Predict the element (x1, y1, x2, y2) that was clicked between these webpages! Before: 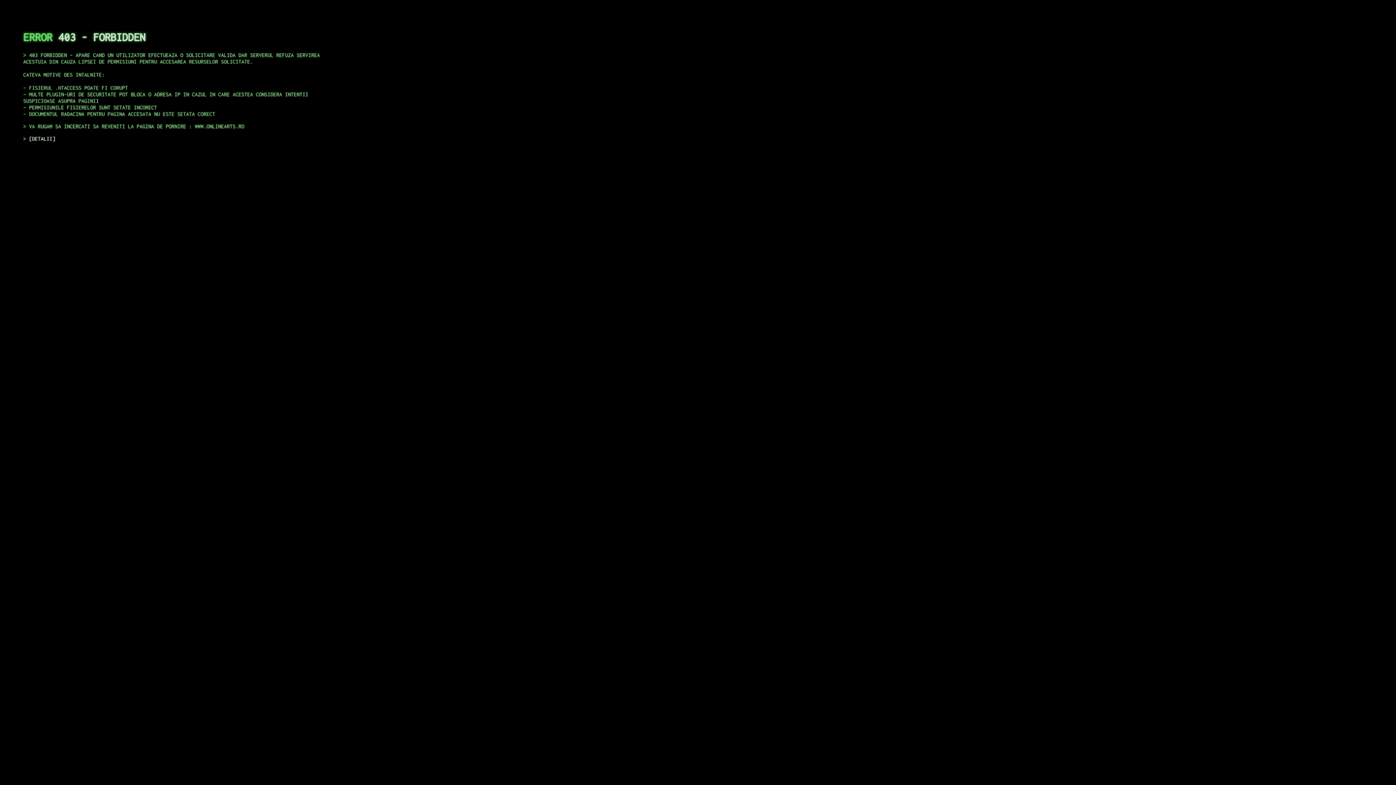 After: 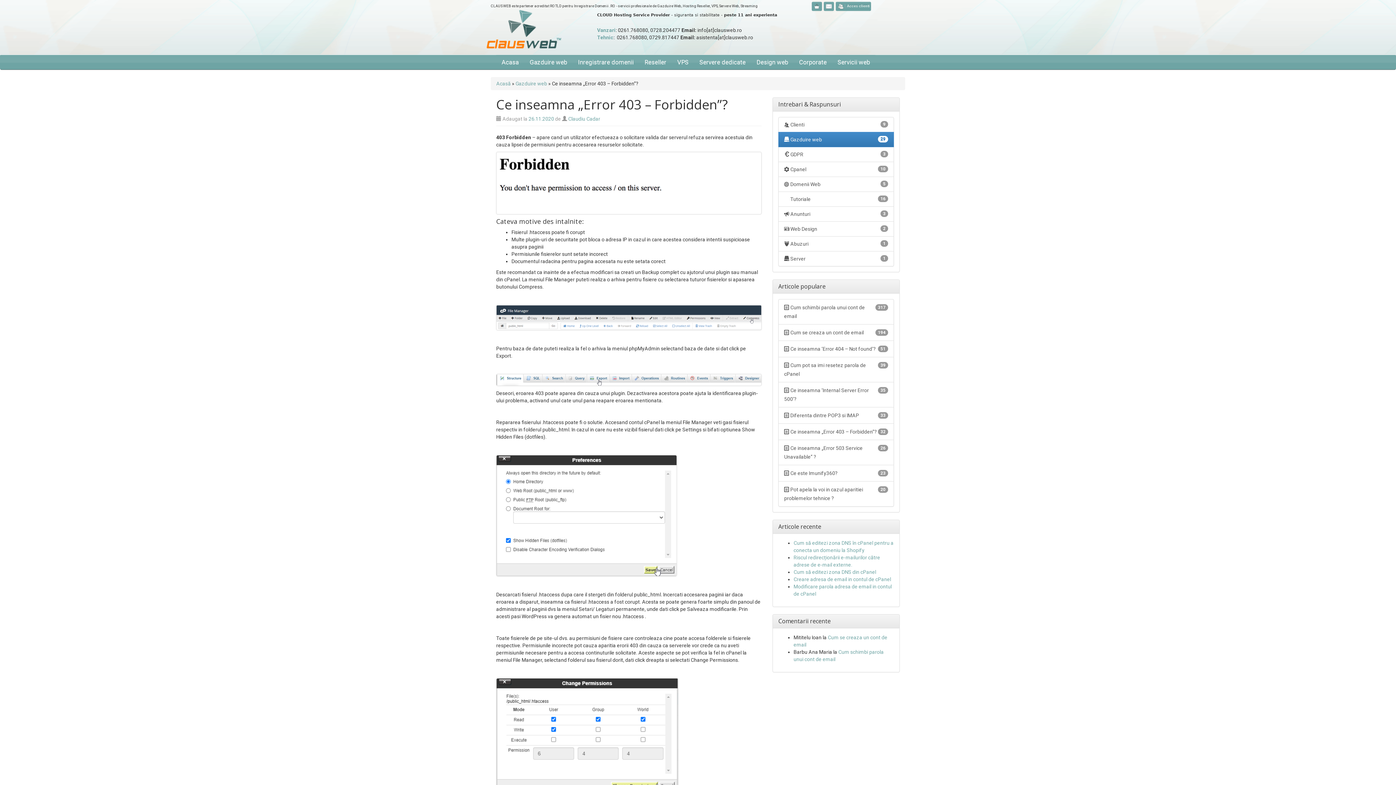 Action: bbox: (29, 135, 55, 141) label: DETALII